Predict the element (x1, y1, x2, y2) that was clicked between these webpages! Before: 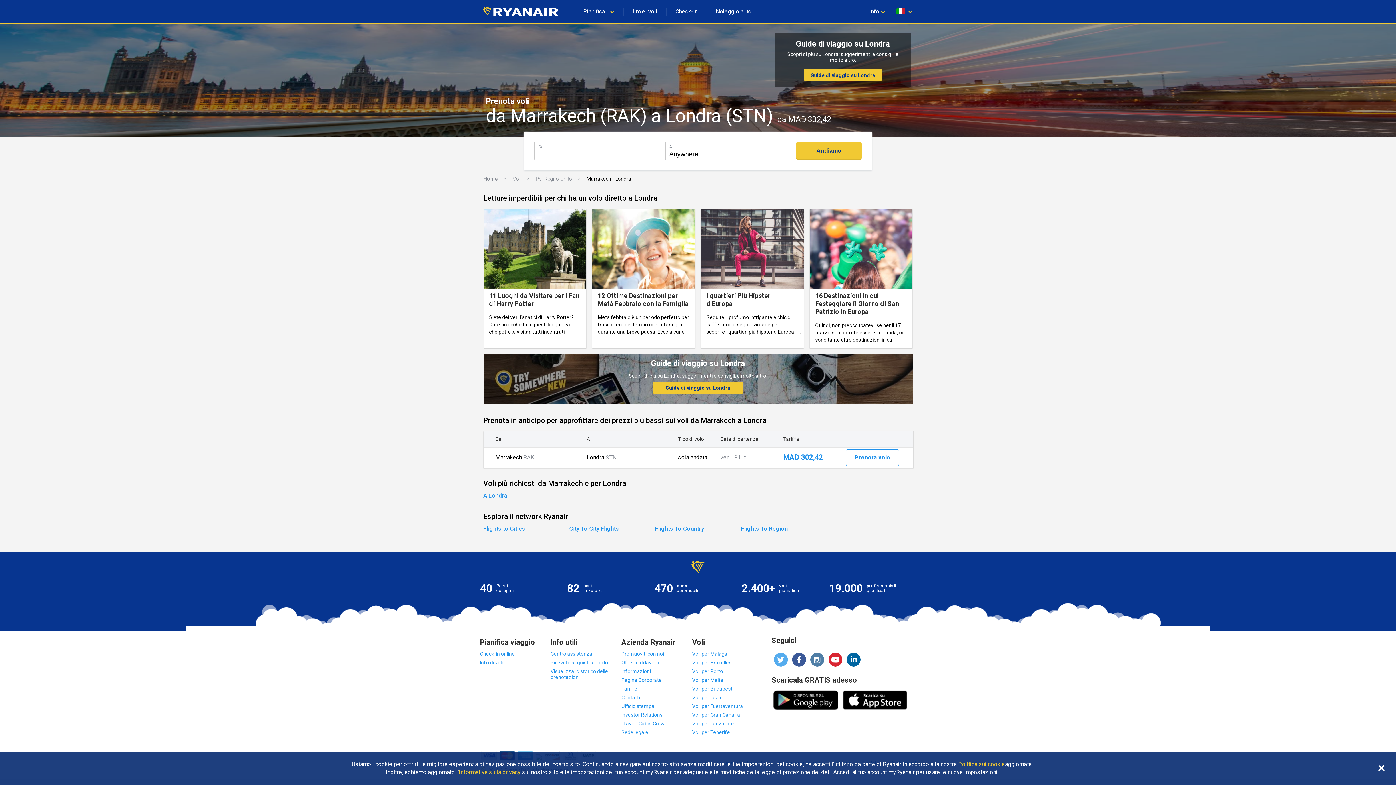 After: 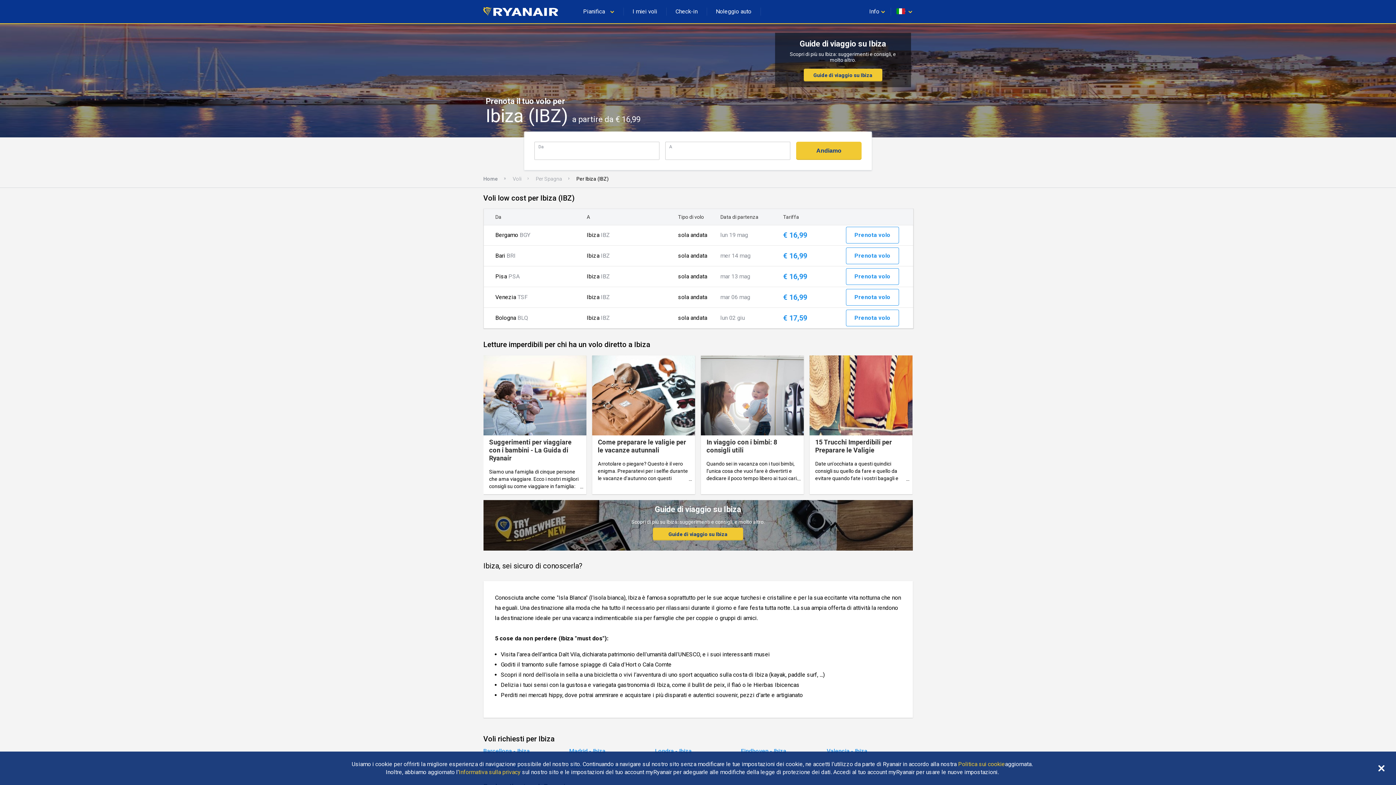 Action: label: Voli per Ibiza bbox: (692, 694, 721, 700)